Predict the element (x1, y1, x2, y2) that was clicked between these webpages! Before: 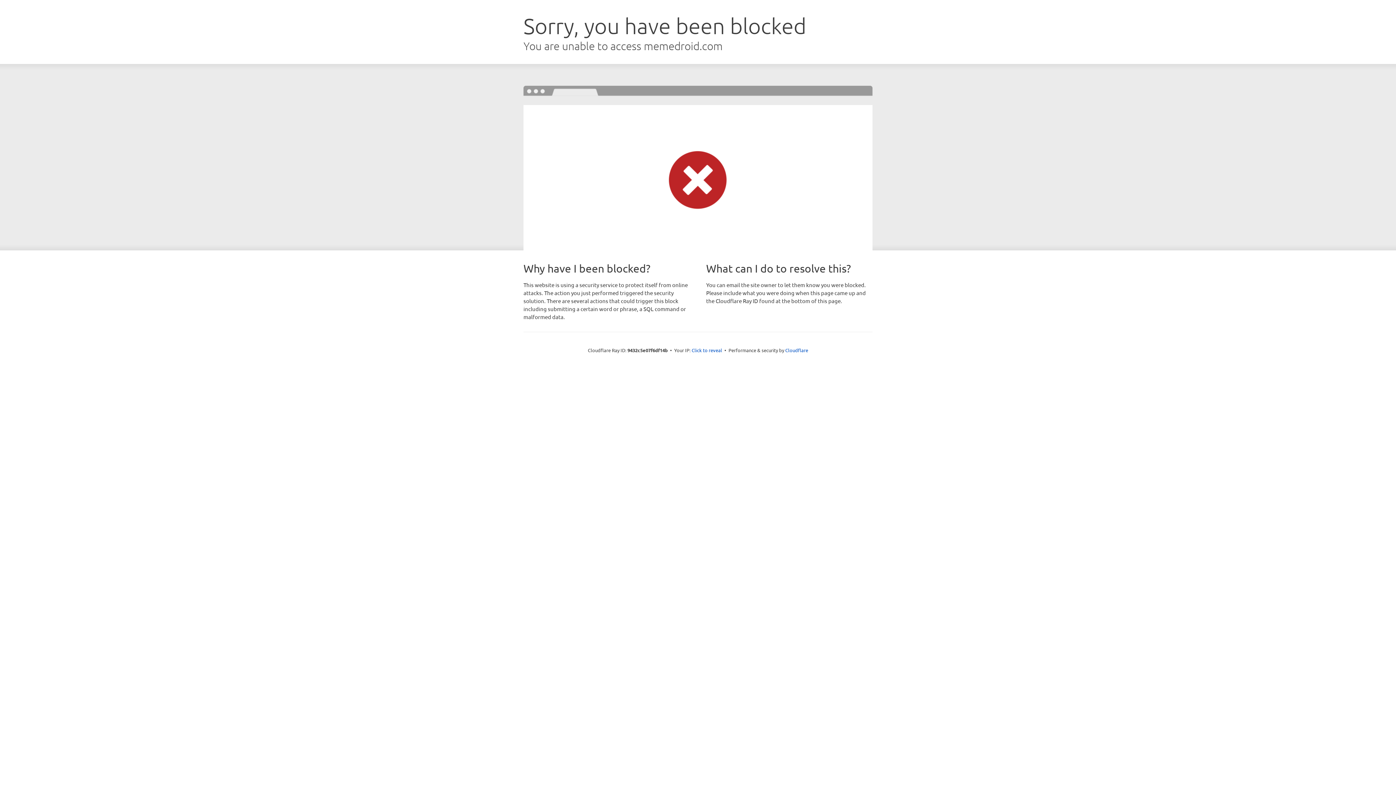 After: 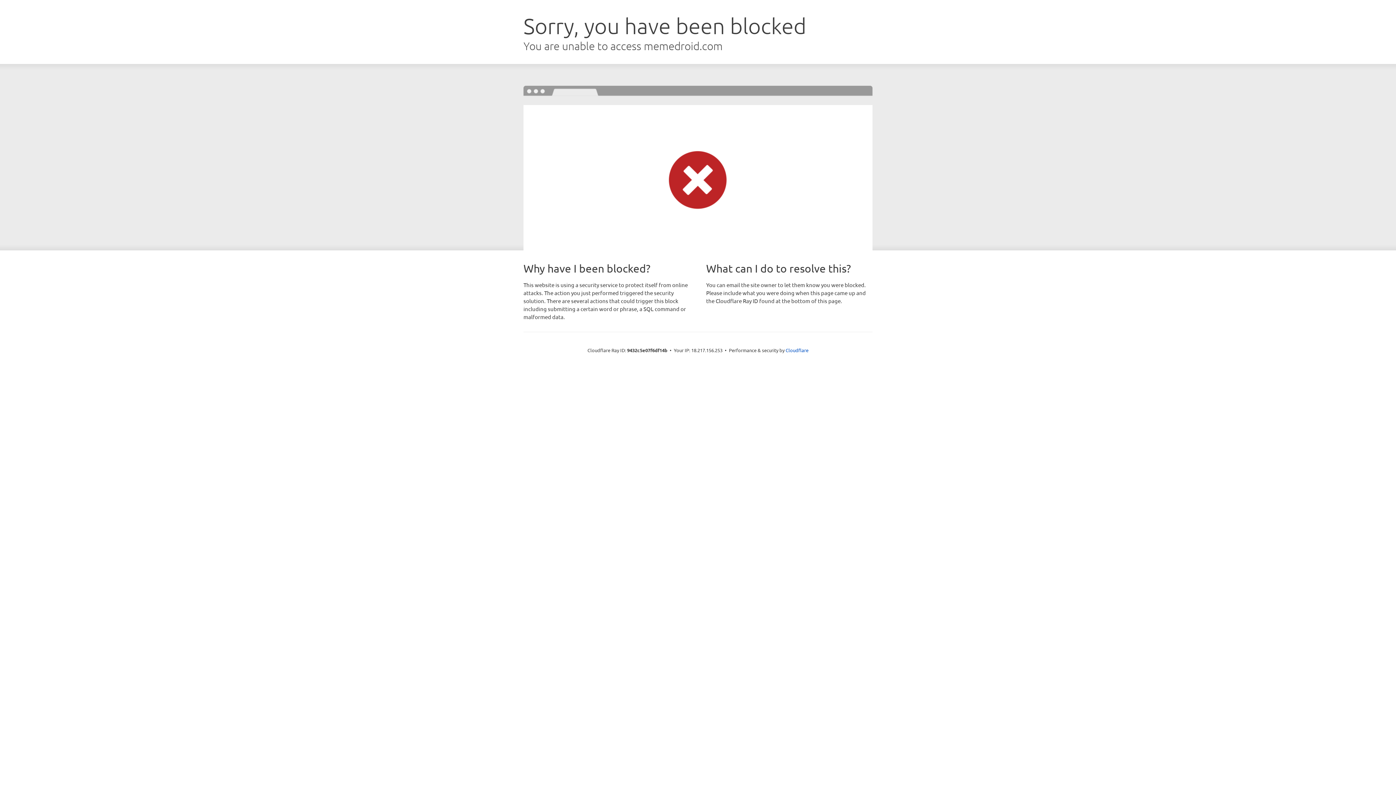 Action: label: Click to reveal bbox: (691, 346, 722, 353)